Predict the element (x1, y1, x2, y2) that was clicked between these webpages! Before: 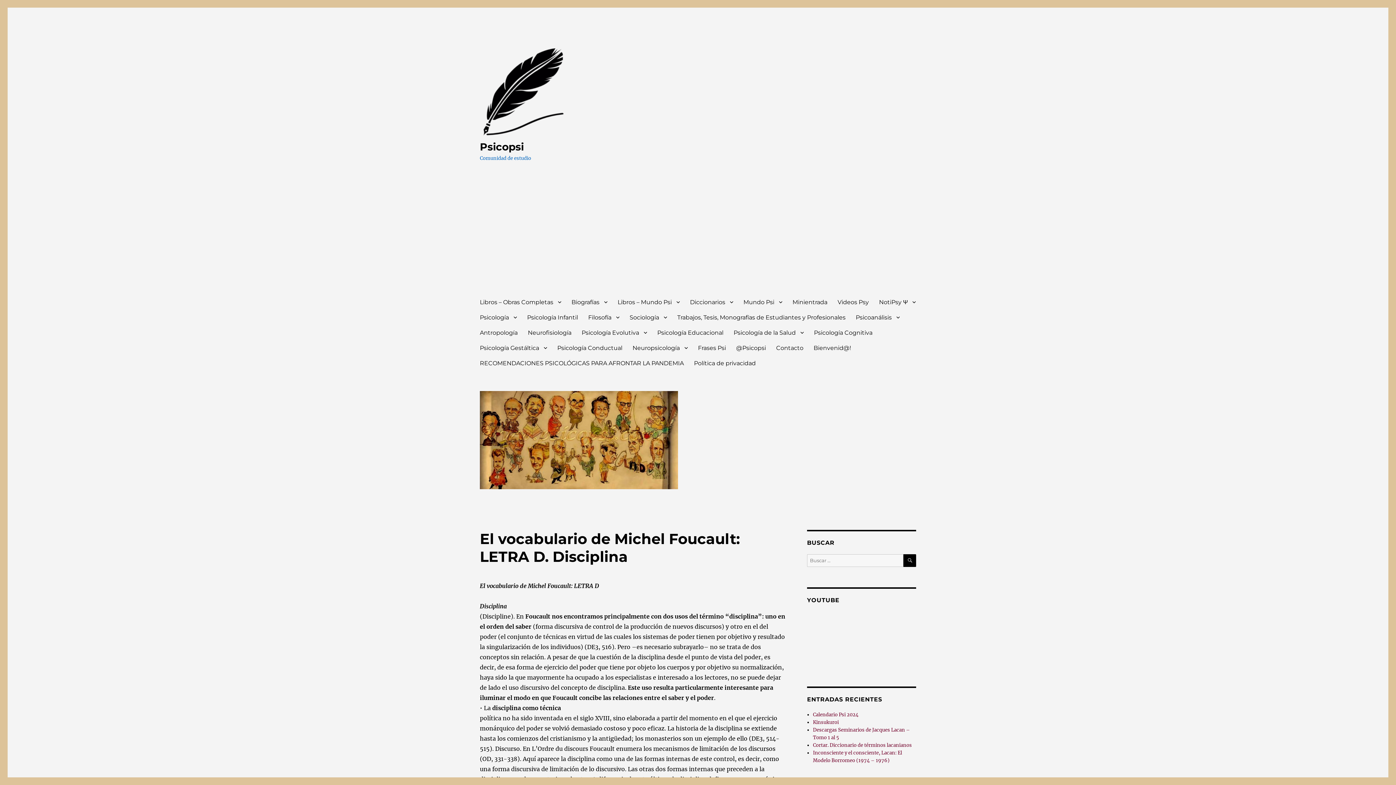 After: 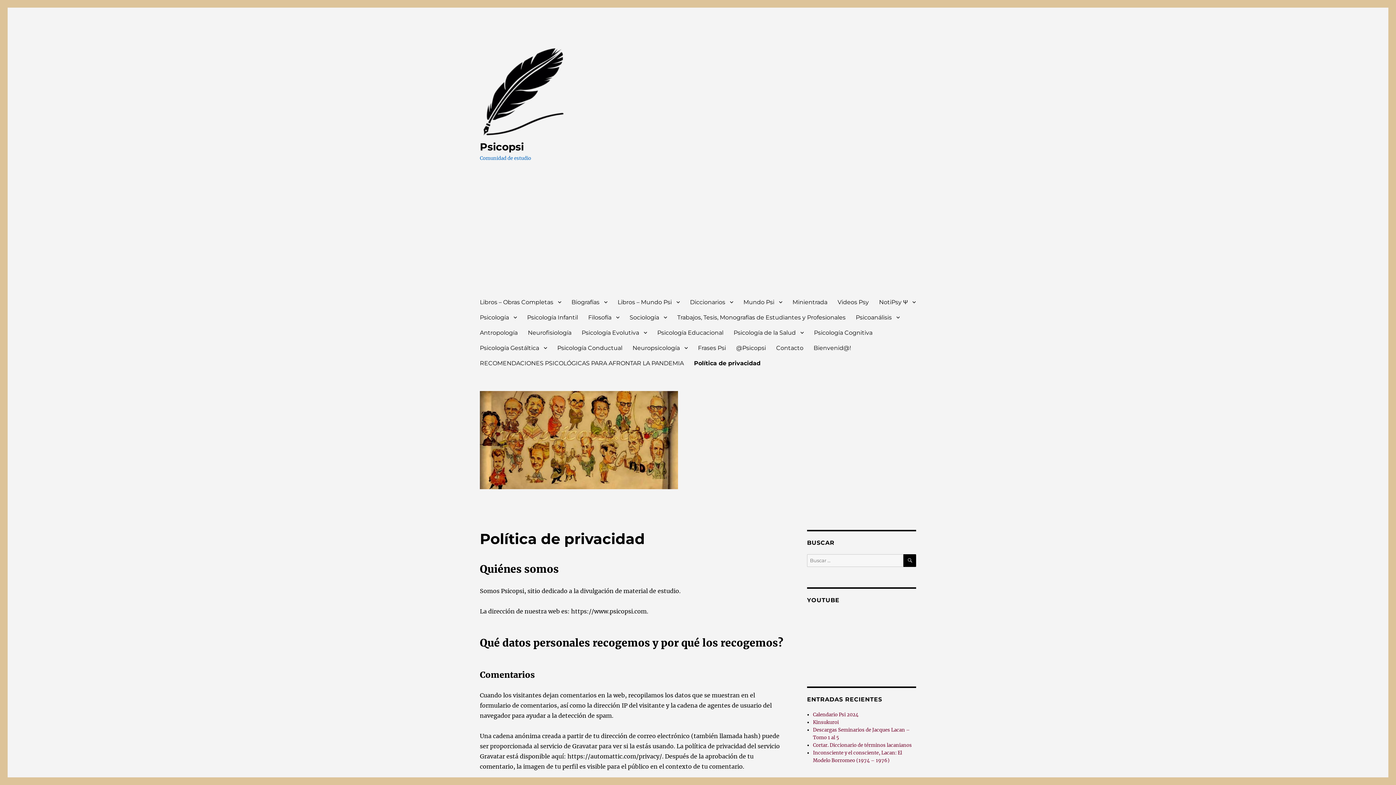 Action: label: Política de privacidad bbox: (689, 355, 761, 370)